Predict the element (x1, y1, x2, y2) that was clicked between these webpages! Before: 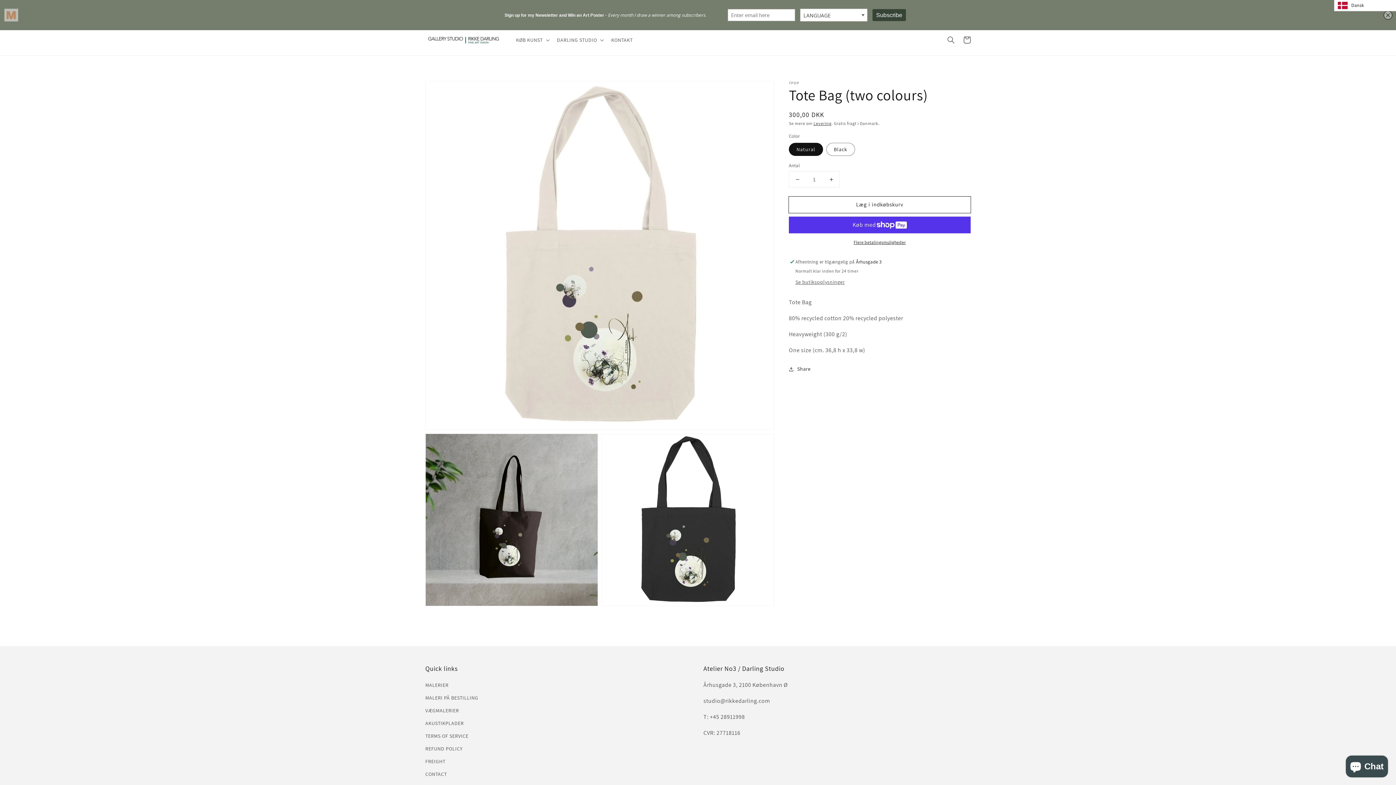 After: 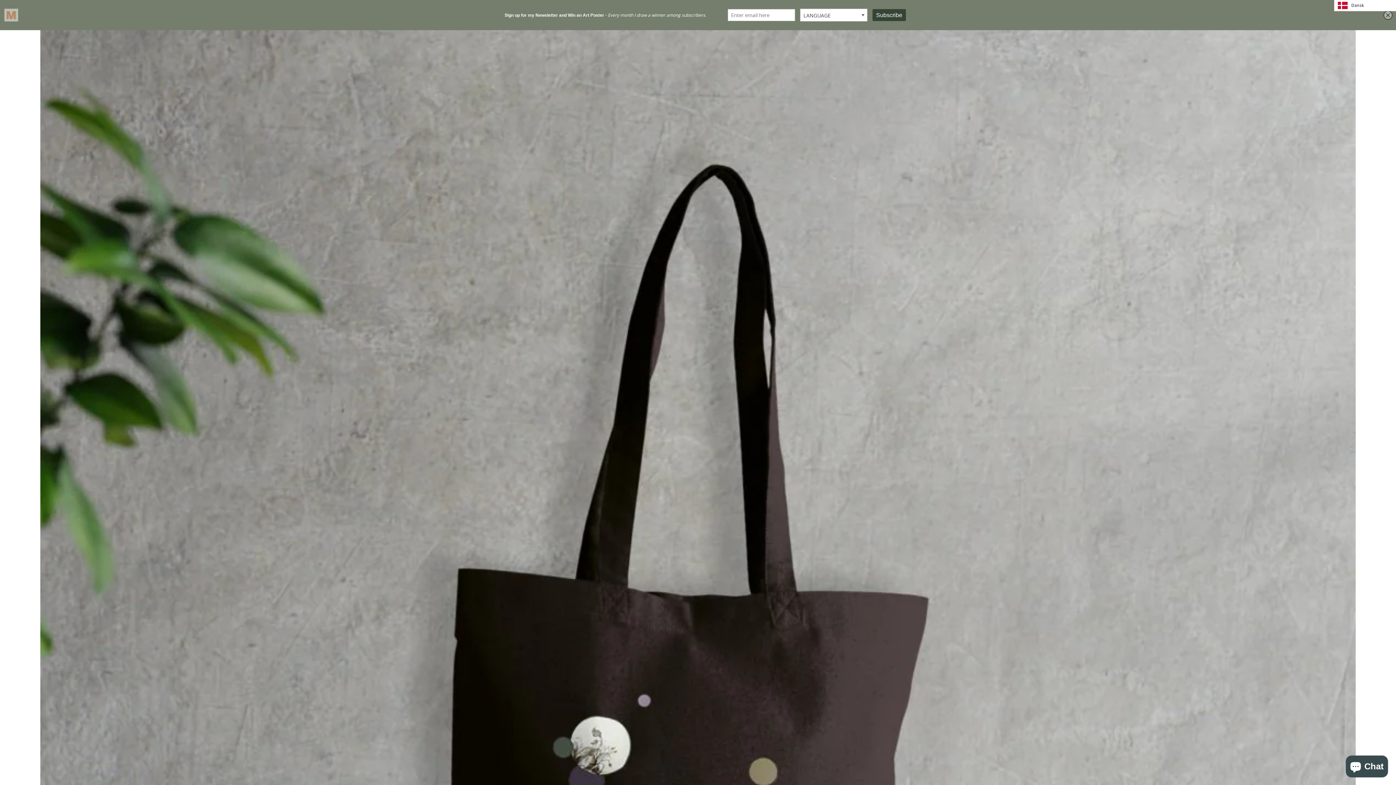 Action: bbox: (425, 434, 597, 606) label: Åbn mediet 1 i gallerivisning